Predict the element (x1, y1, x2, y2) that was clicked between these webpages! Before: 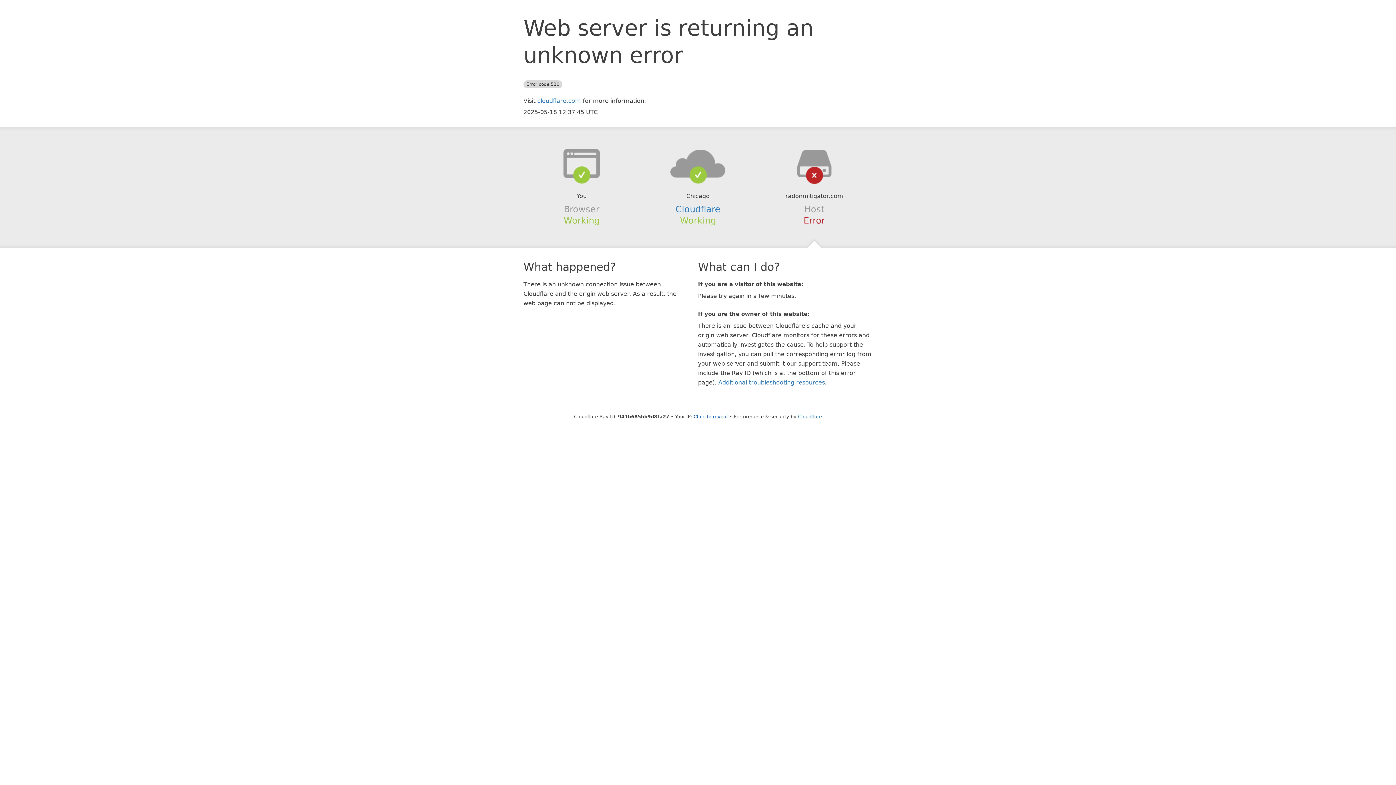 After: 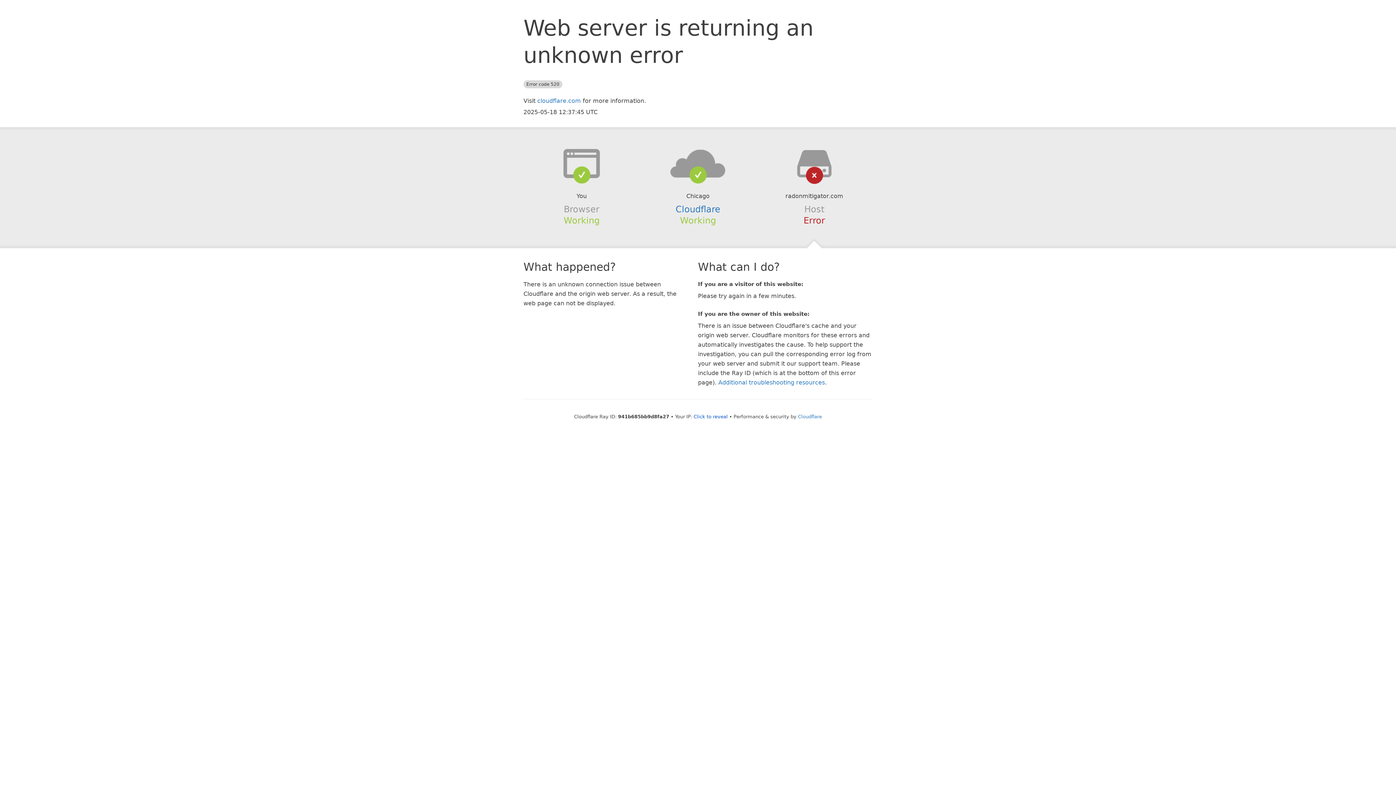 Action: bbox: (639, 148, 756, 178)